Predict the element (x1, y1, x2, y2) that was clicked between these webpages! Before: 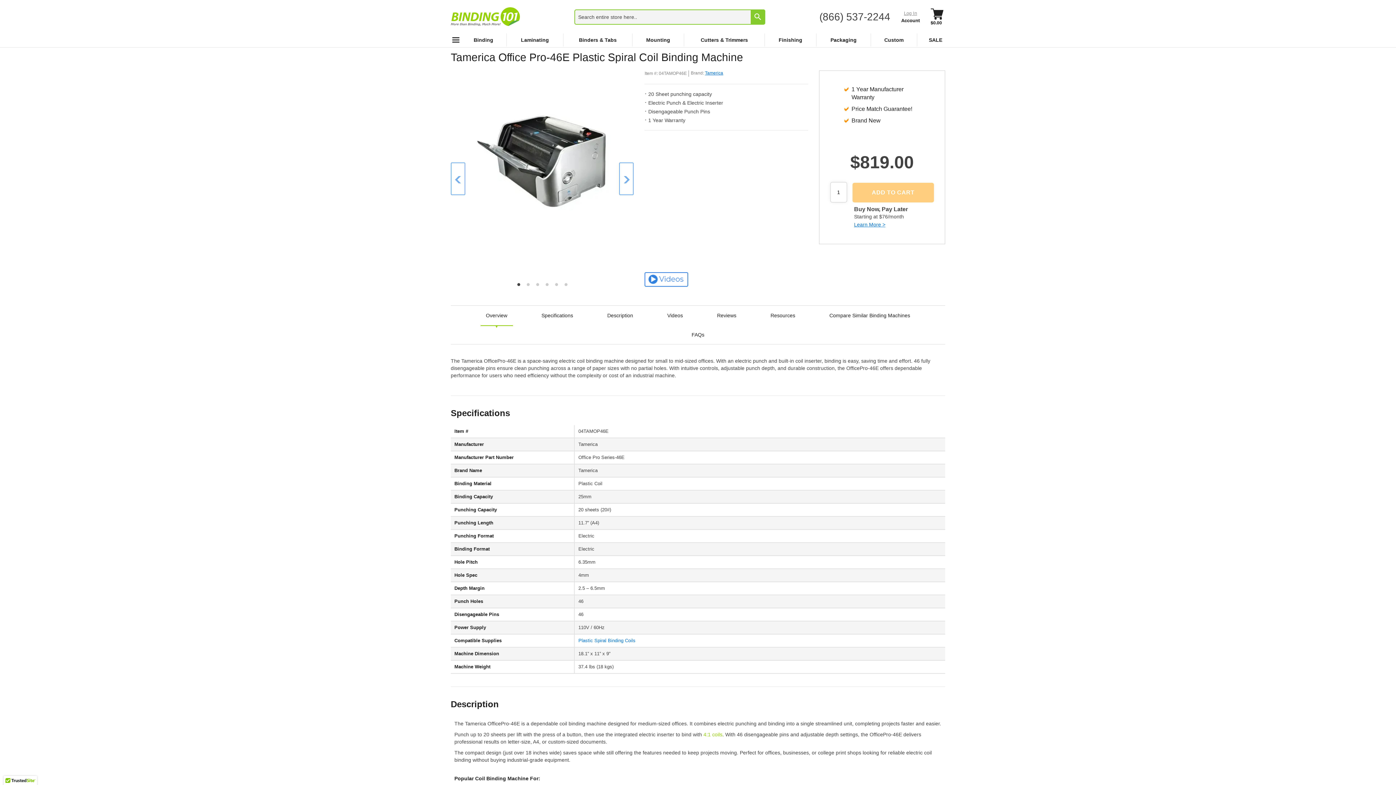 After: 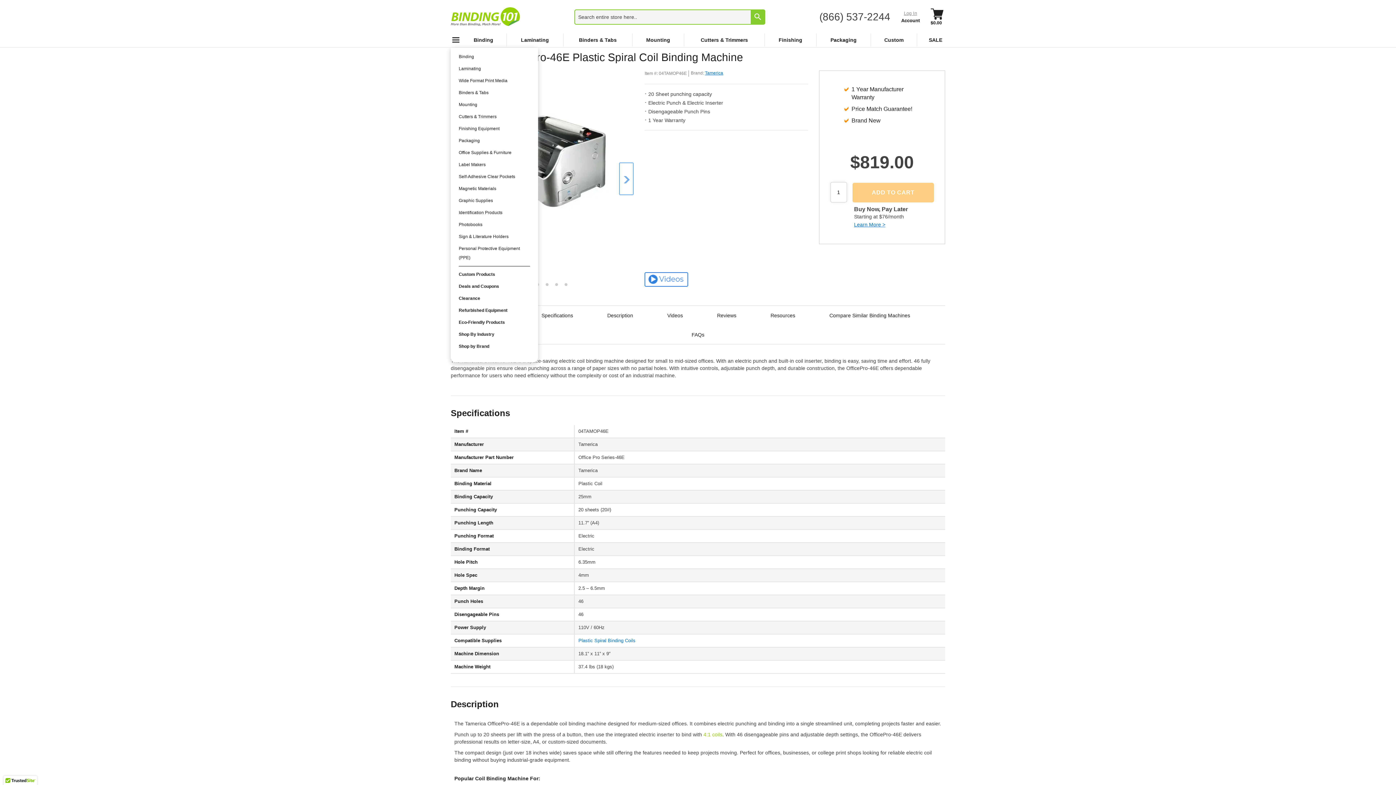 Action: bbox: (450, 33, 460, 46)